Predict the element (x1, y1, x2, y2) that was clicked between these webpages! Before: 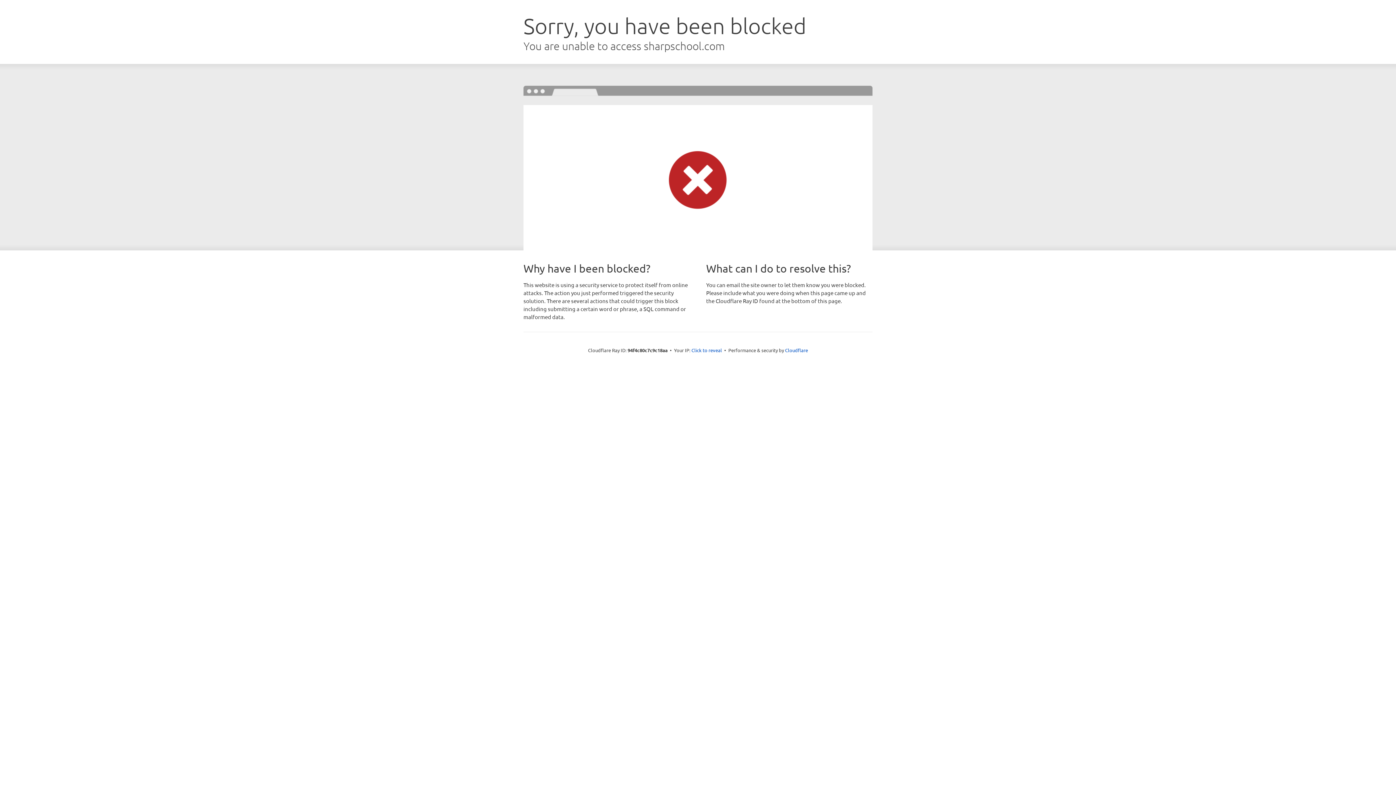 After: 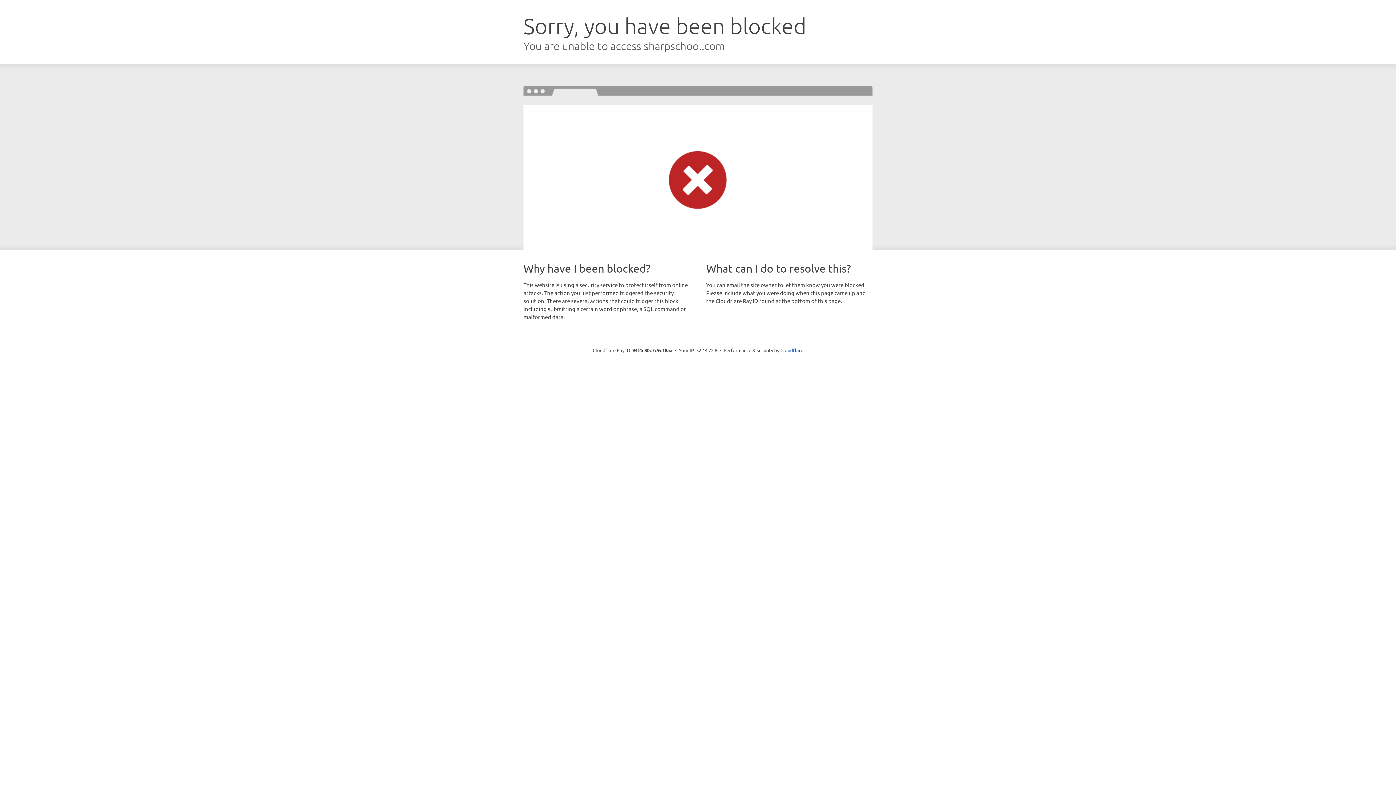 Action: bbox: (691, 346, 722, 353) label: Click to reveal